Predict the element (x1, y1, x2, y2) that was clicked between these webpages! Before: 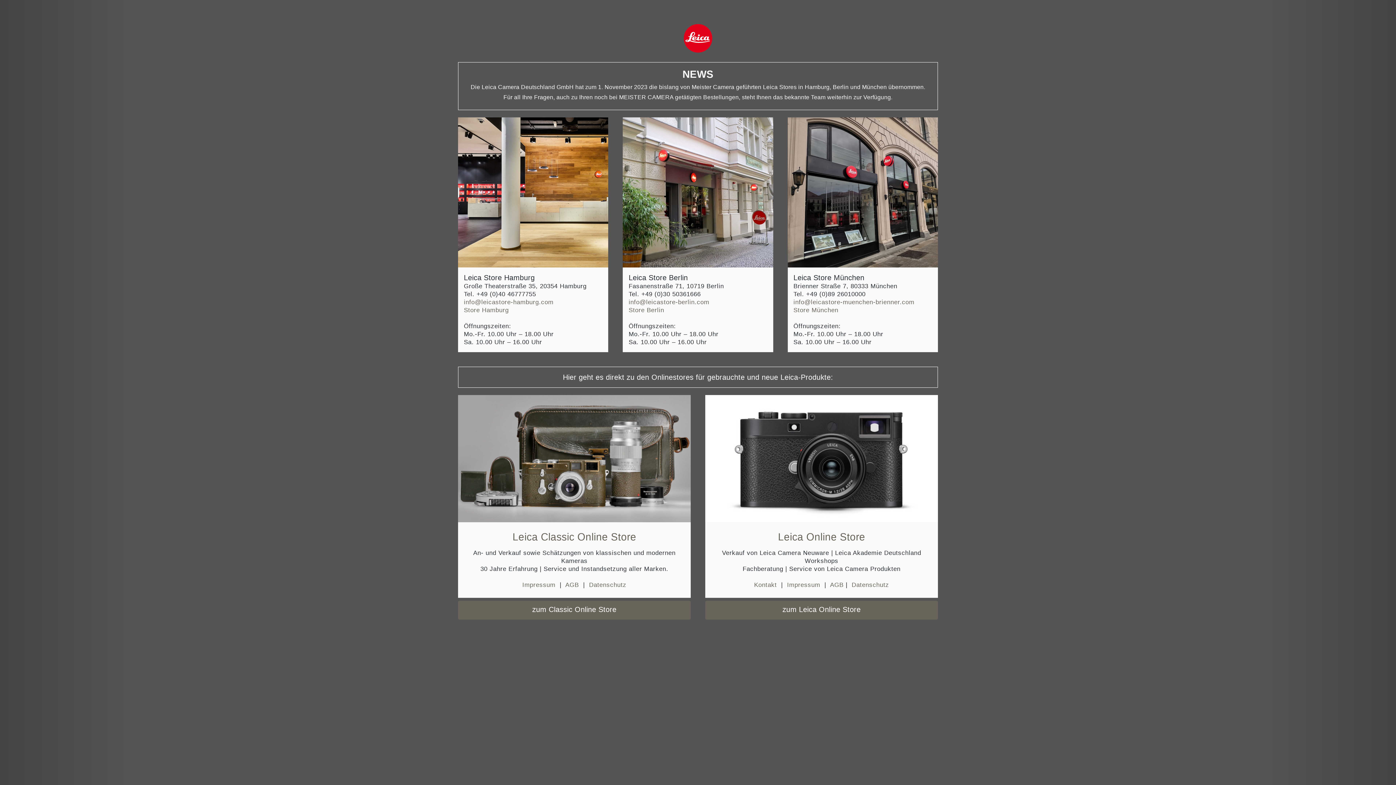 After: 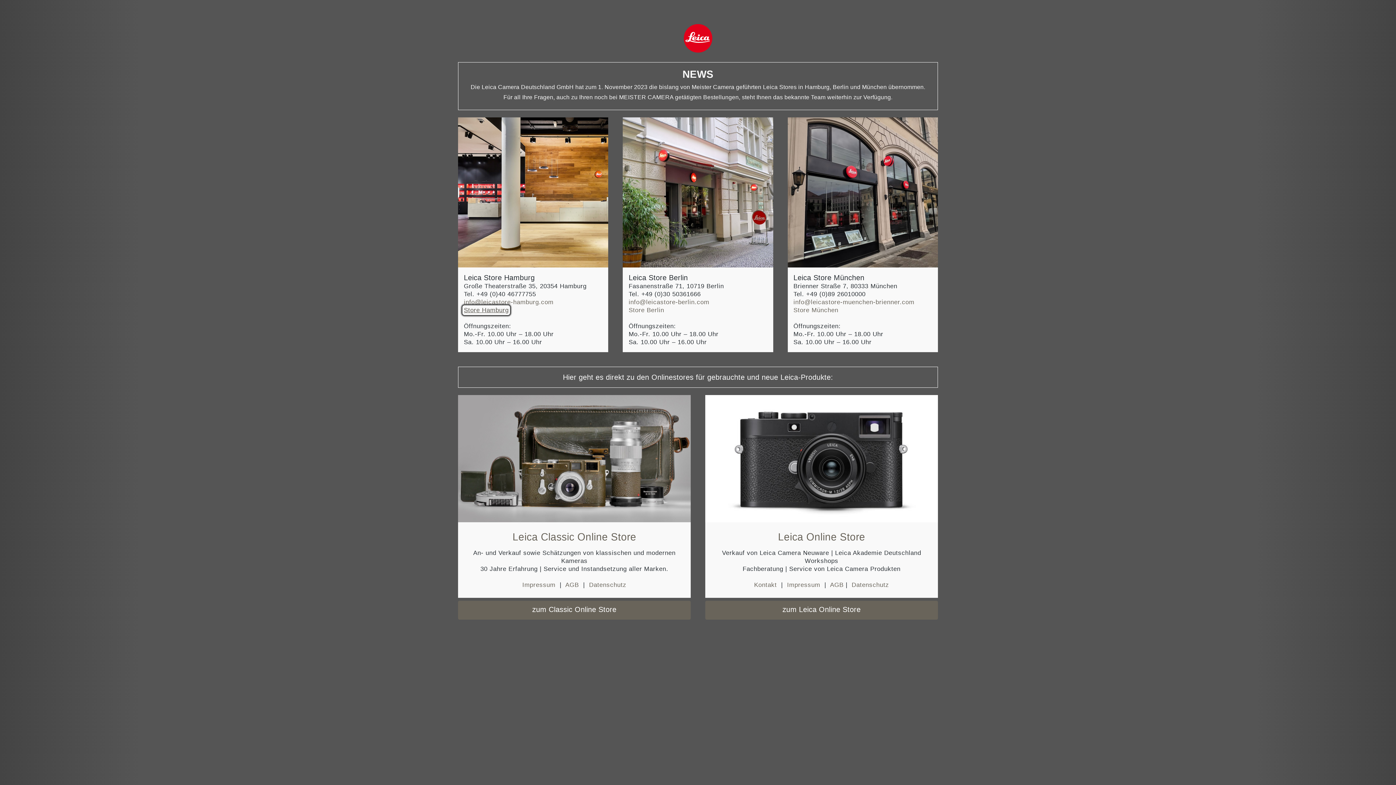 Action: bbox: (464, 307, 508, 313) label: Store Hamburg